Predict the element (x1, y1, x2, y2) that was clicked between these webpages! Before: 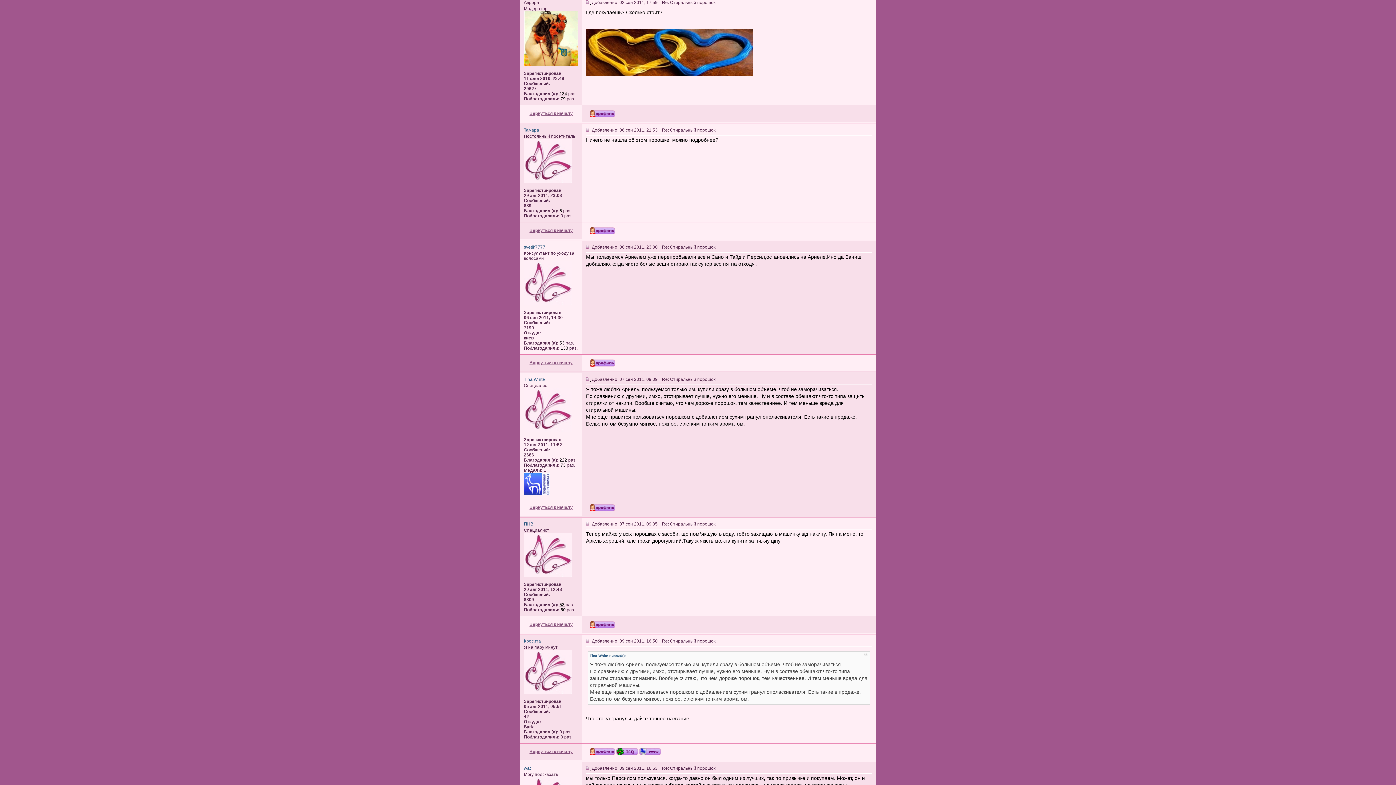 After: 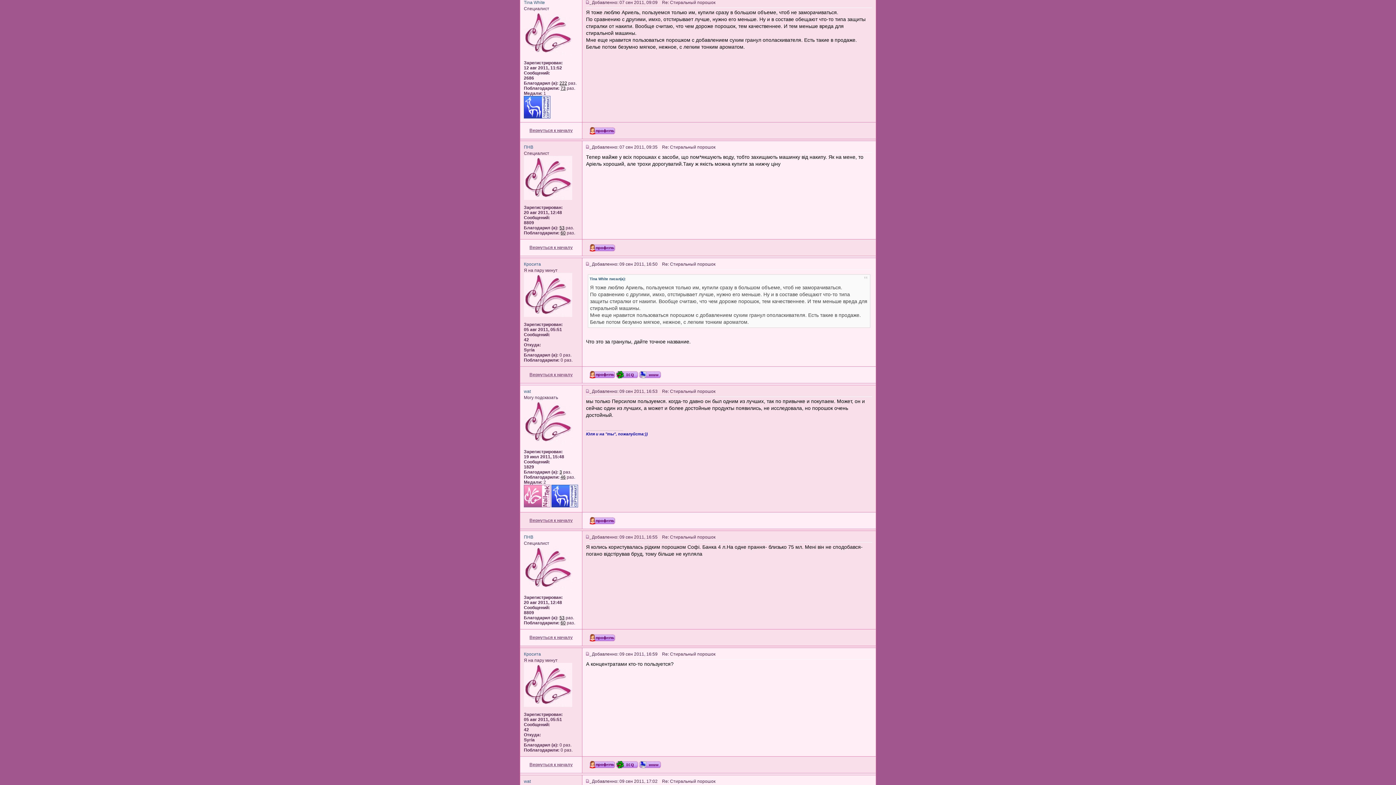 Action: label:   bbox: (586, 377, 590, 382)